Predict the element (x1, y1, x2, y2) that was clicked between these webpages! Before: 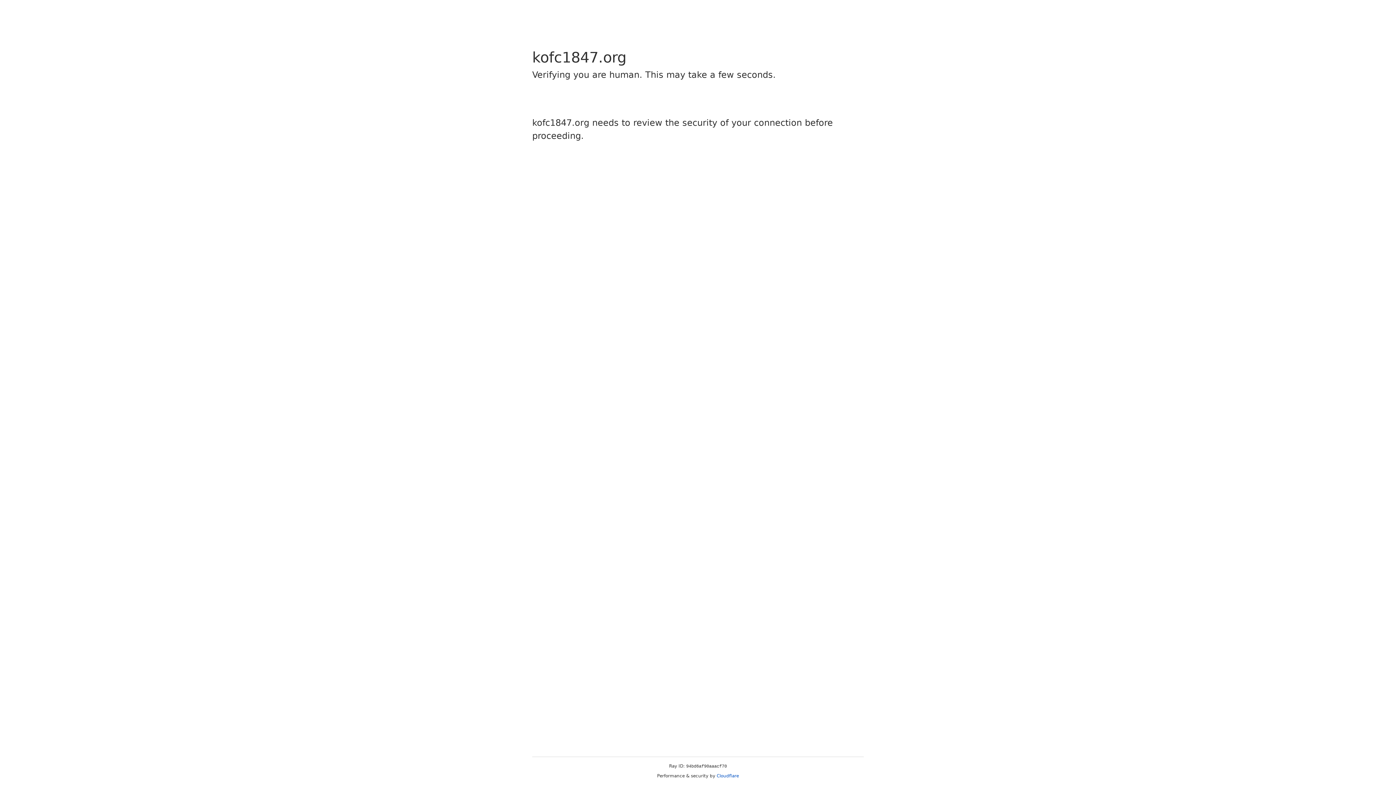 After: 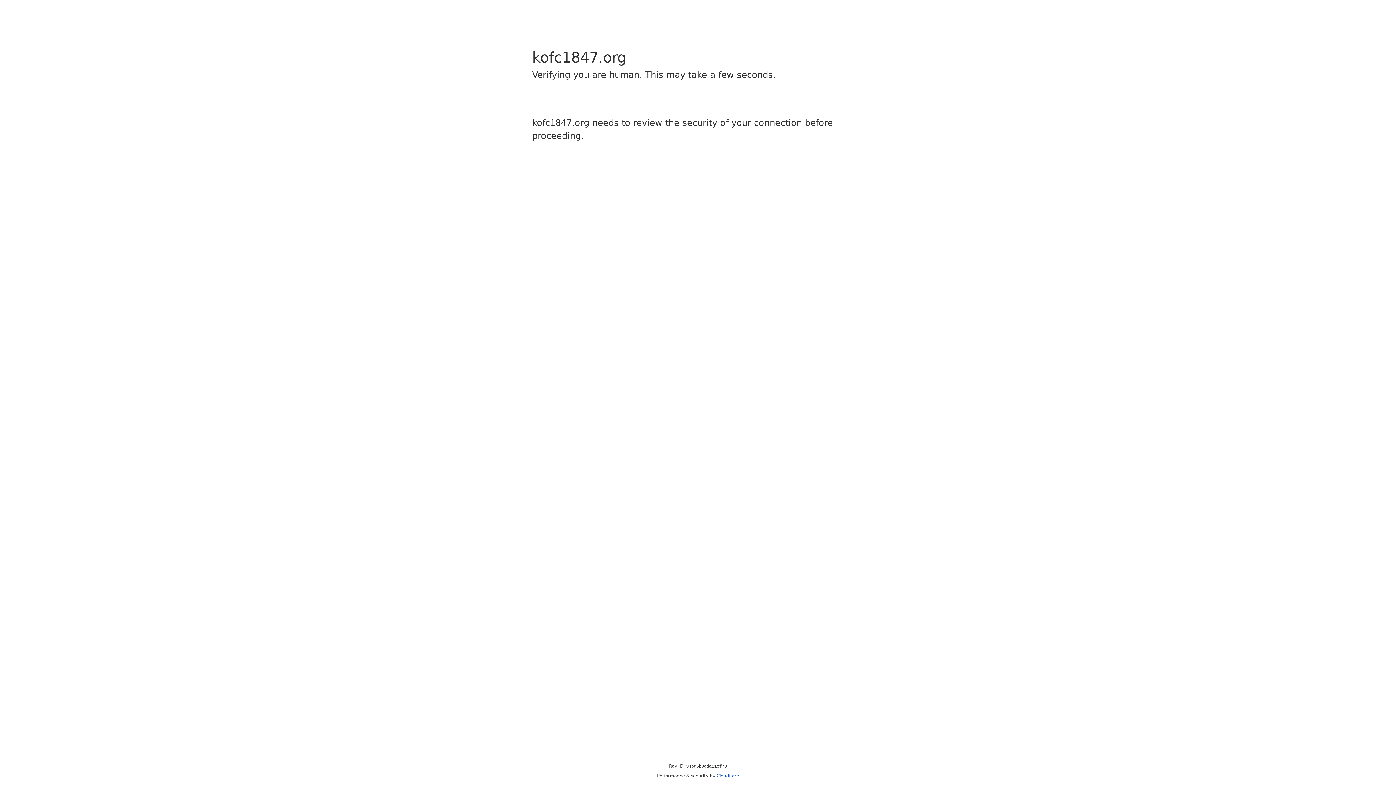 Action: label: Cloudflare bbox: (716, 773, 739, 778)